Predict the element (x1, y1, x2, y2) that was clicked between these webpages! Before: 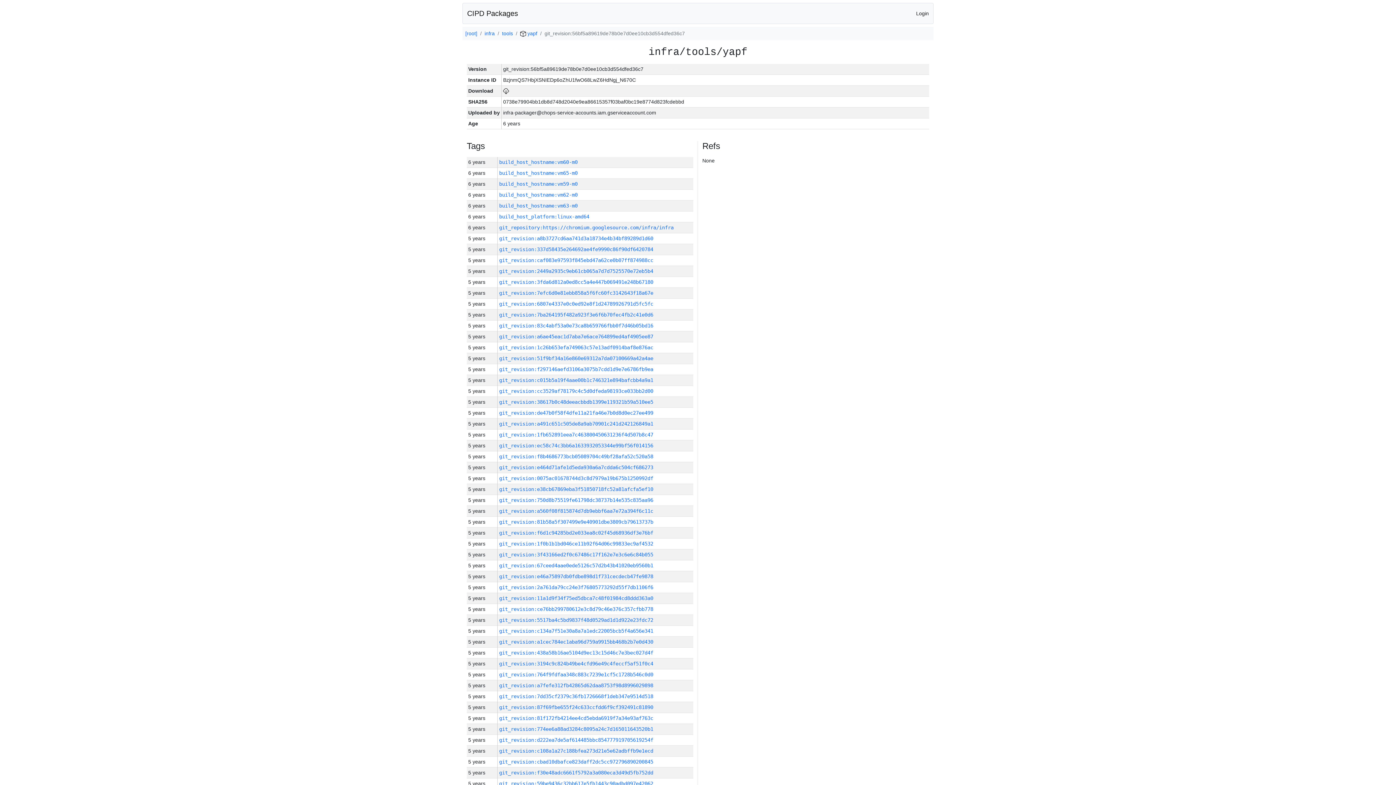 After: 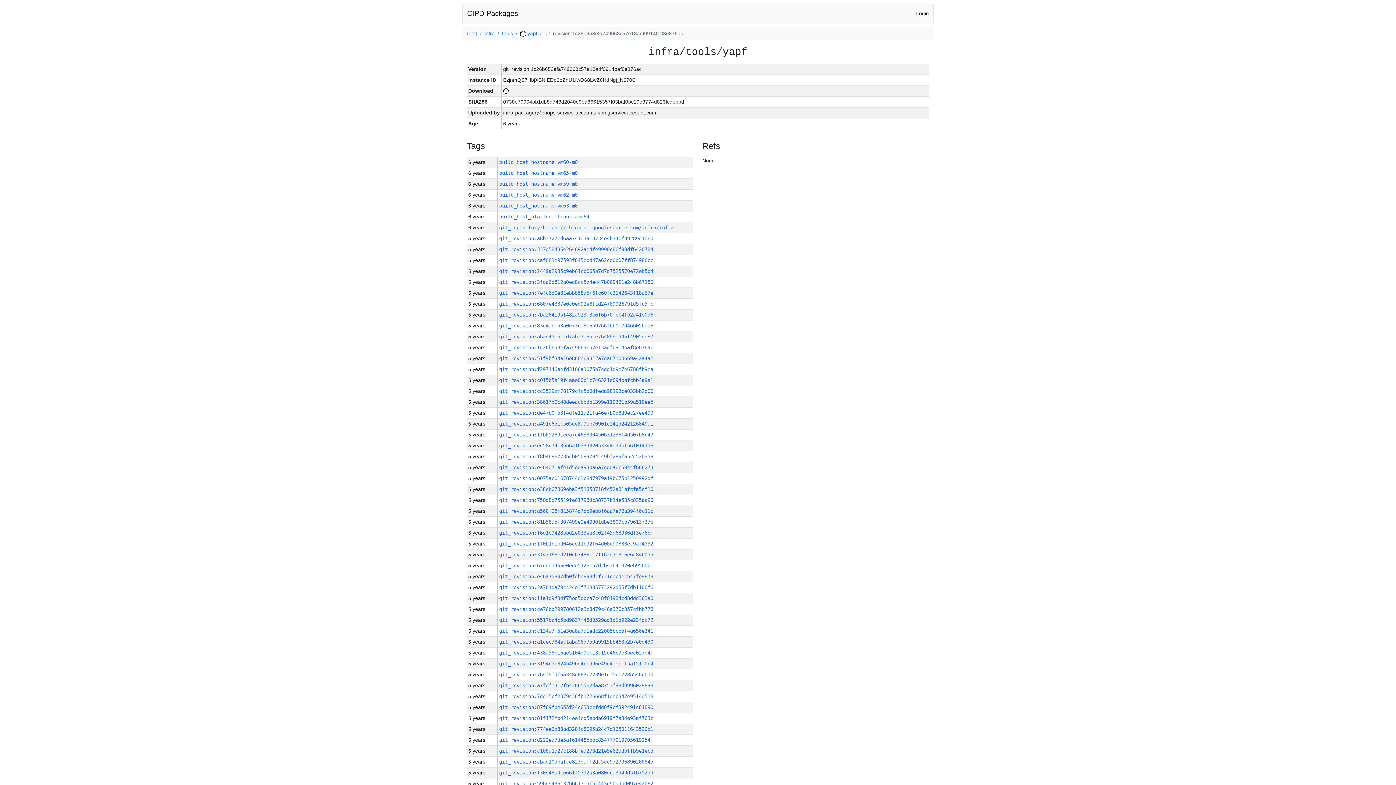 Action: bbox: (499, 344, 653, 350) label: git_revision:1c26b653efa749063c57e13adf0914baf8e876ac